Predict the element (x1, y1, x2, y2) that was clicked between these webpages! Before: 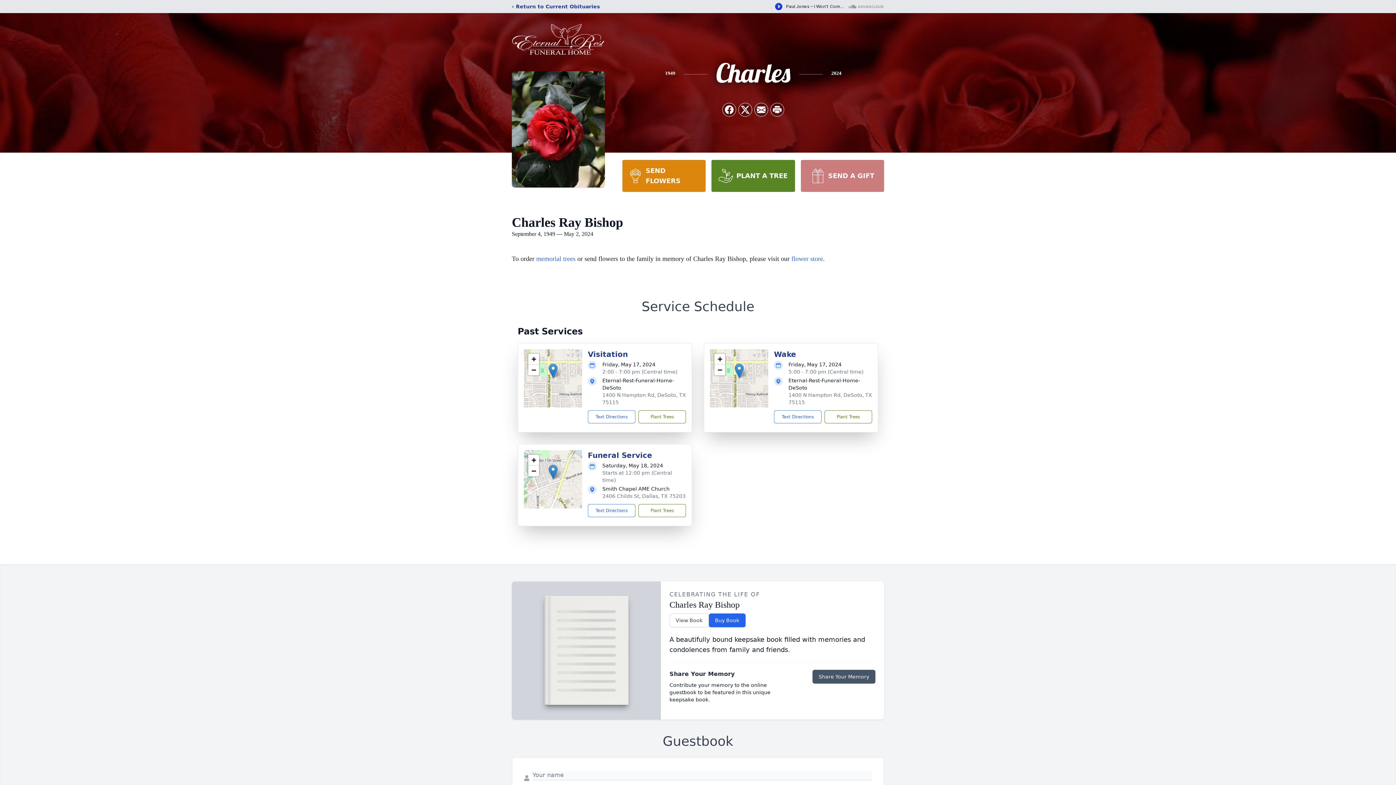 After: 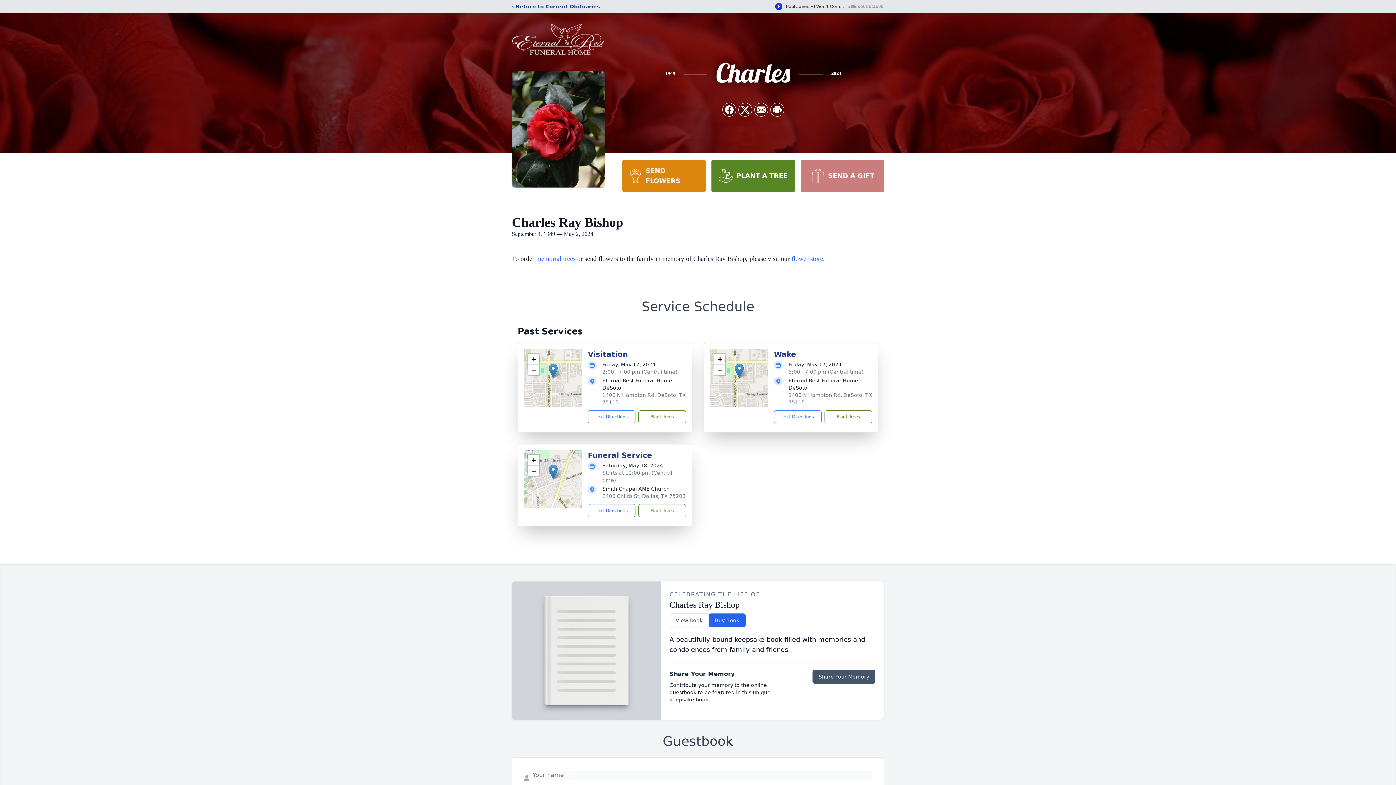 Action: bbox: (548, 464, 557, 479)